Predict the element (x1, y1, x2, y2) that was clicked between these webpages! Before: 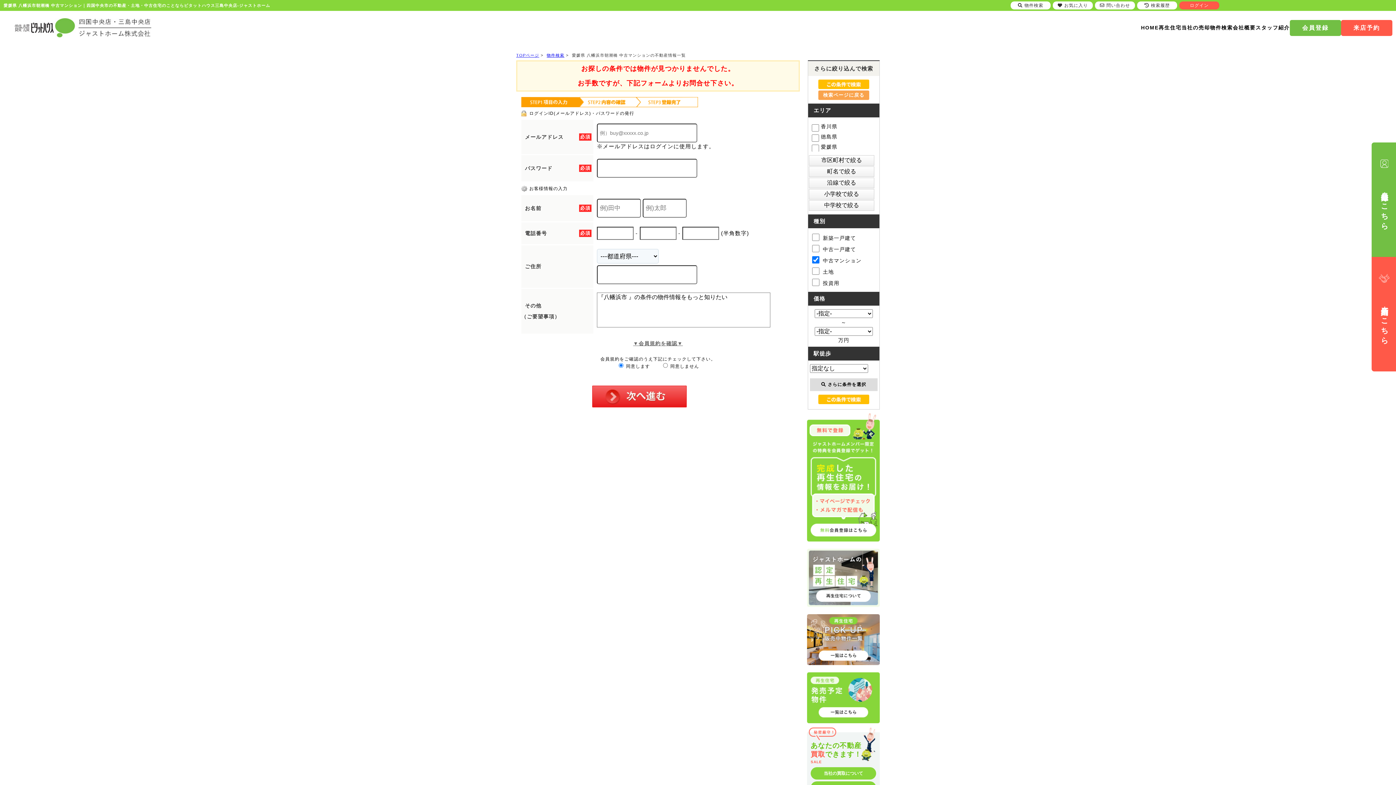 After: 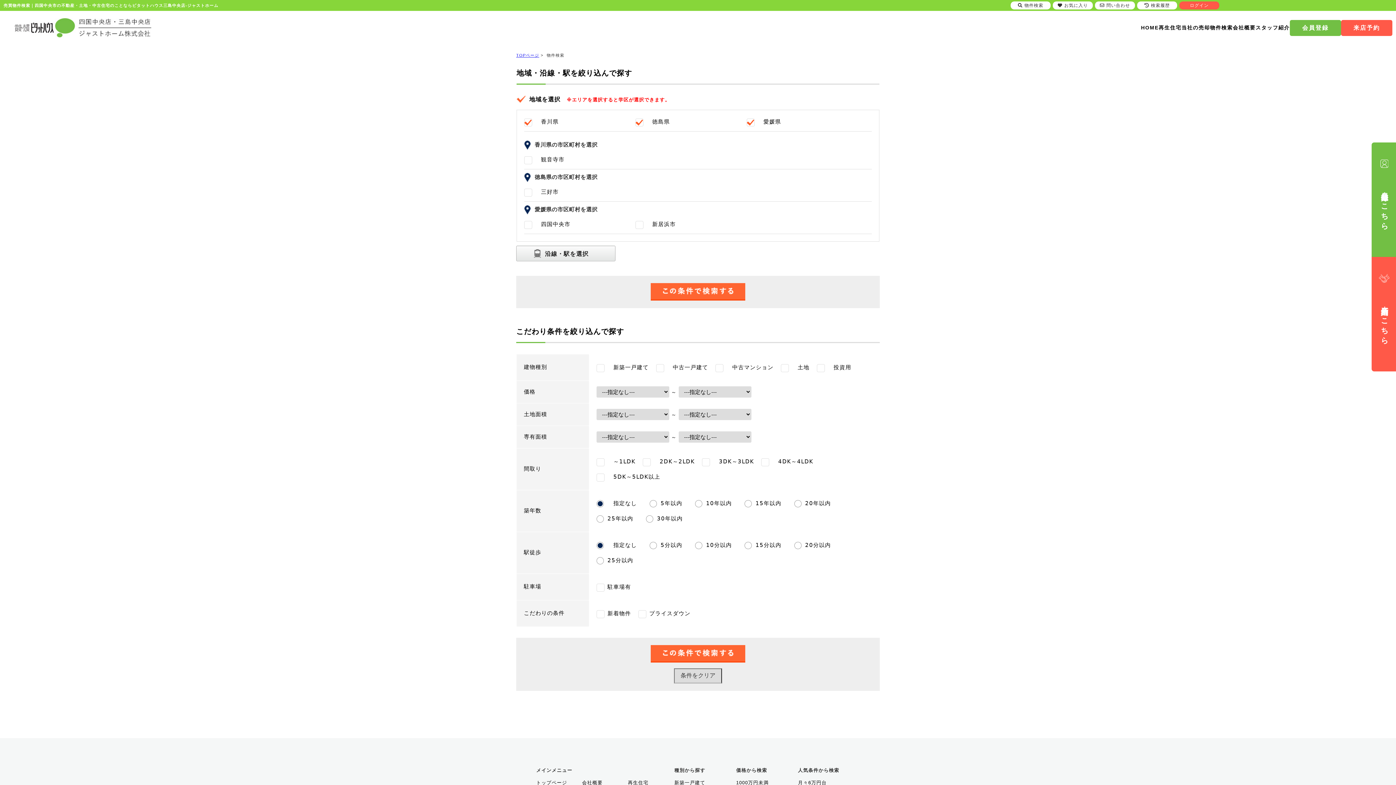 Action: label: 検索ページに戻る bbox: (818, 90, 869, 100)